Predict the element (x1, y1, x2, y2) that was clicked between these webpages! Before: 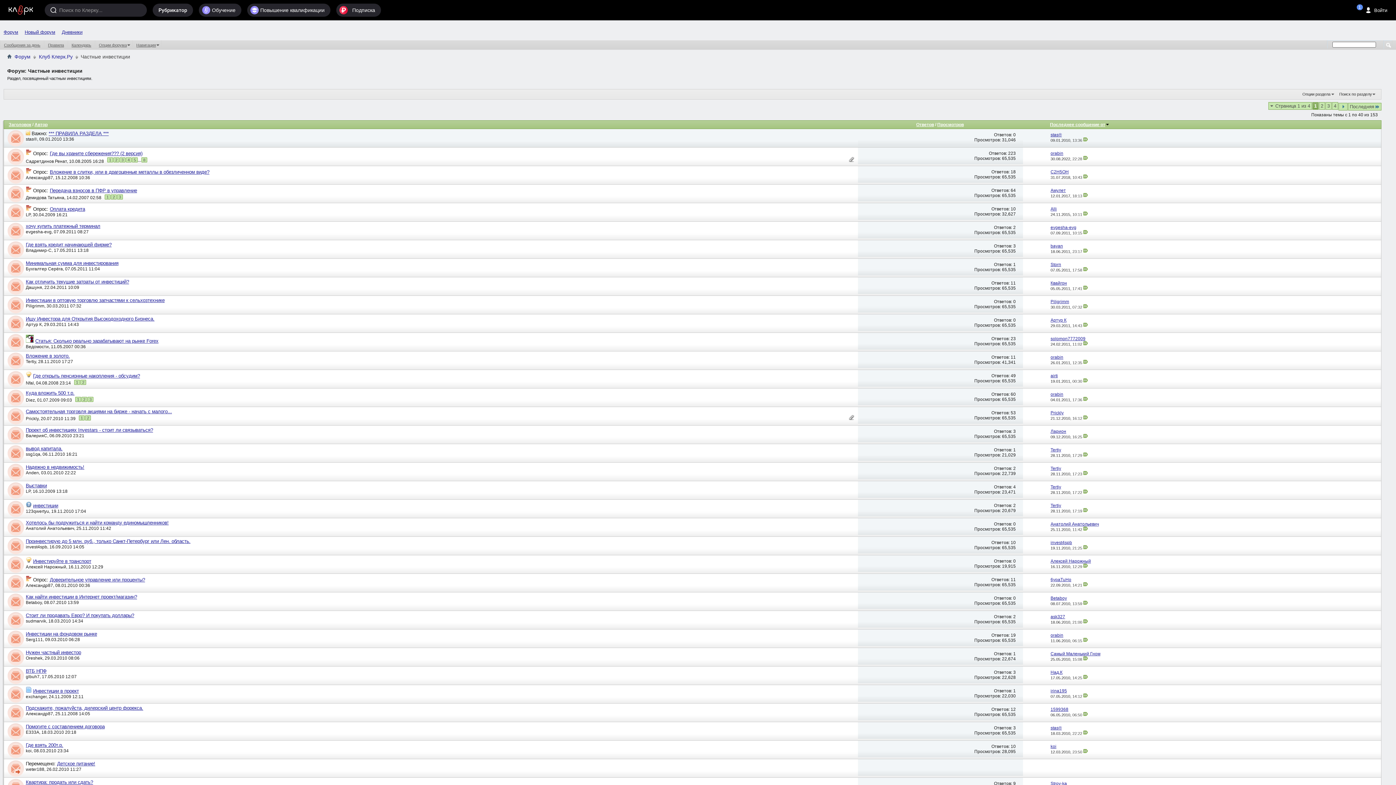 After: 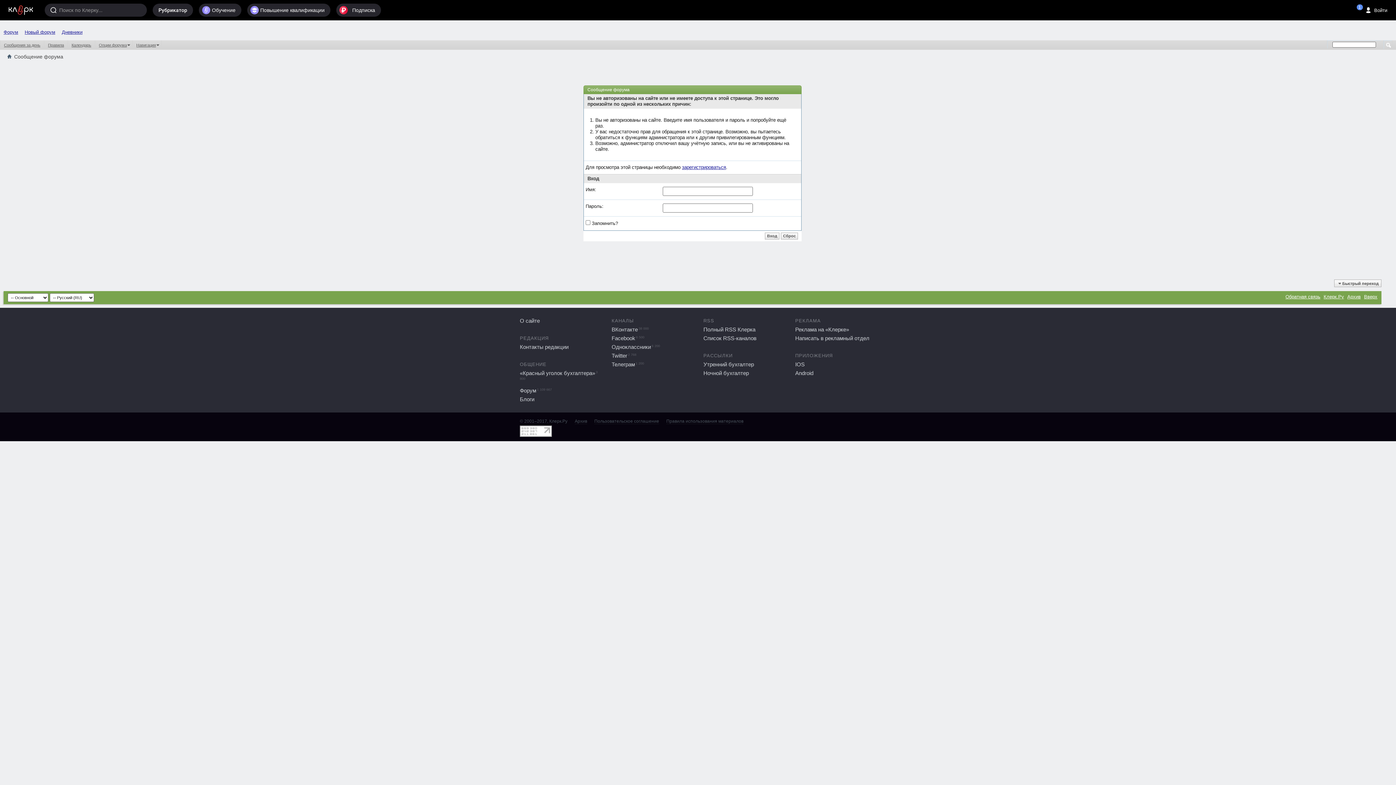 Action: label: invest4spb bbox: (25, 544, 47, 549)